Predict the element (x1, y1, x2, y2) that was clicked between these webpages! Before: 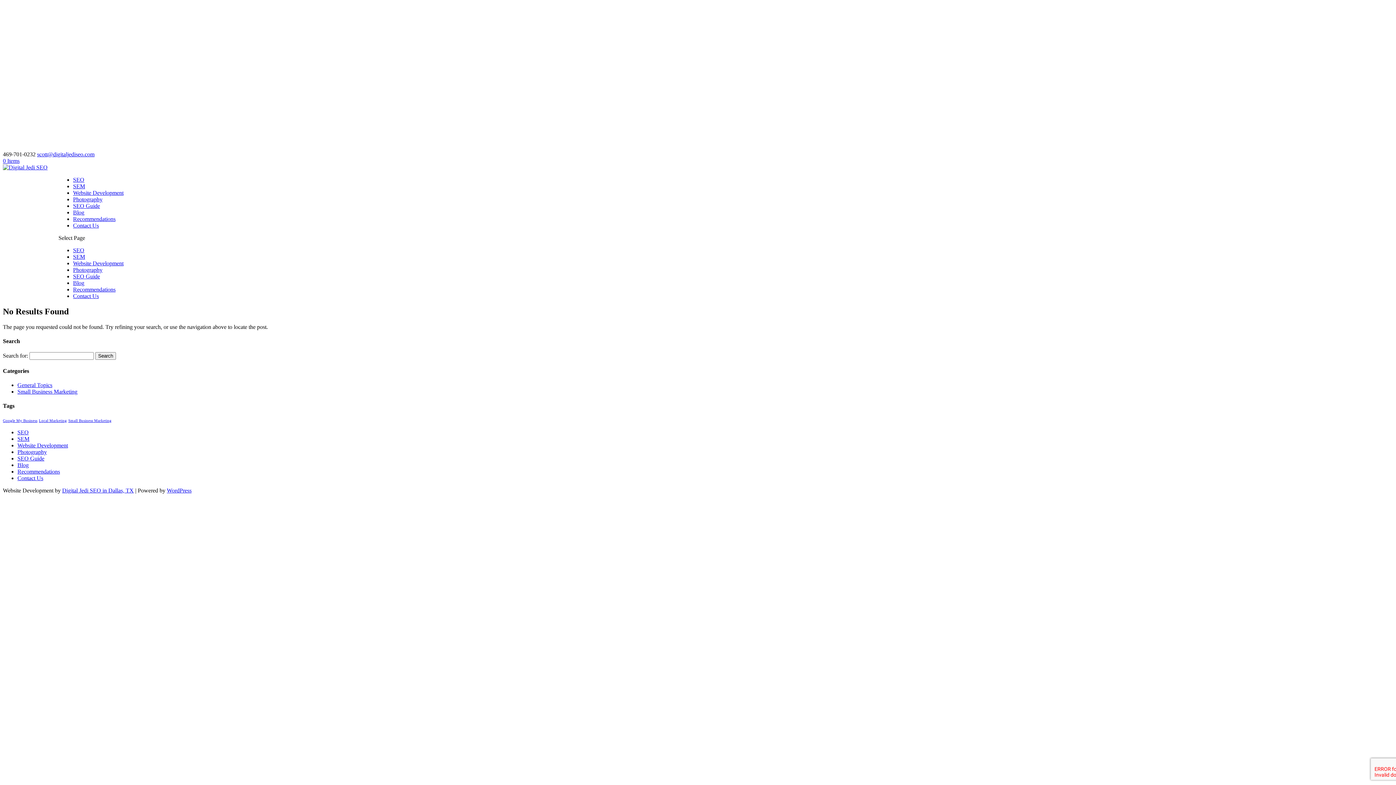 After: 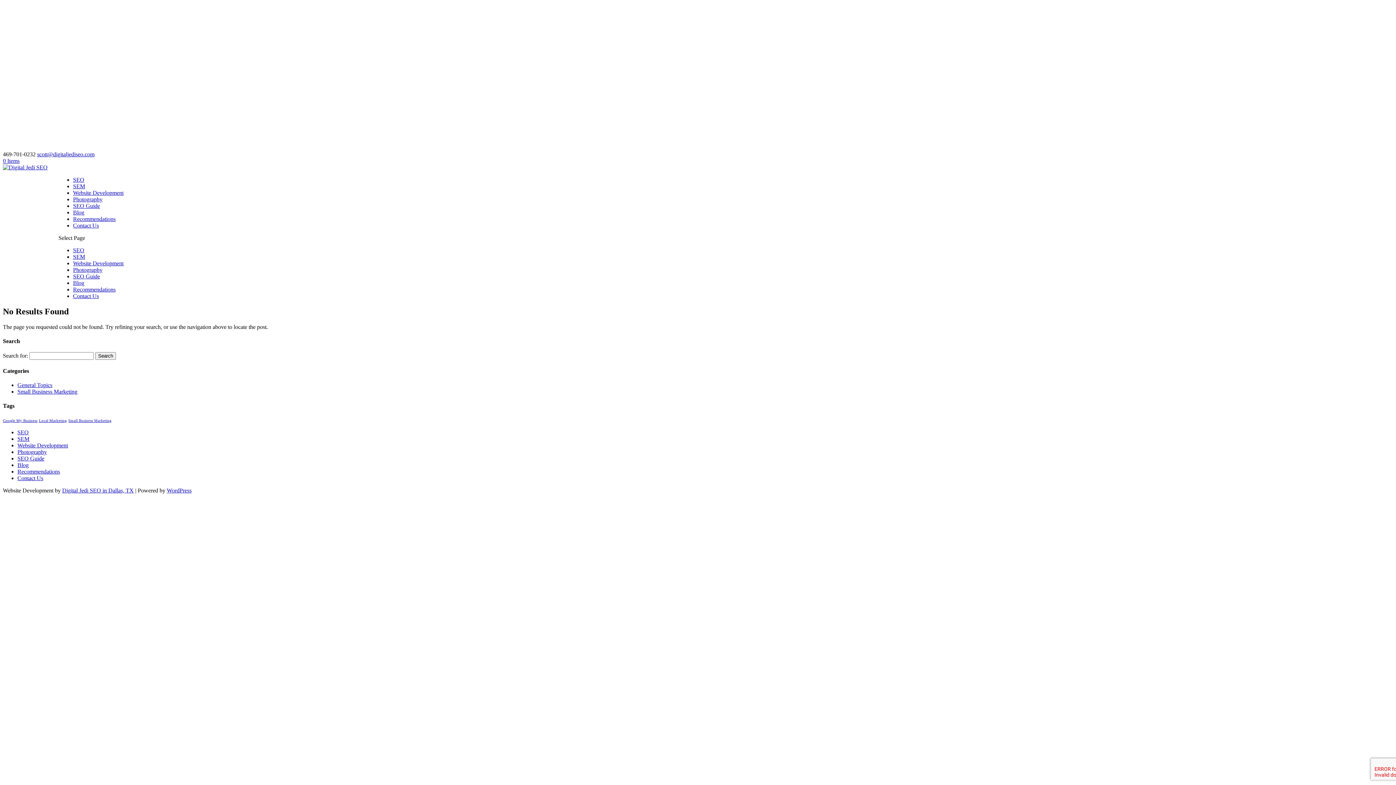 Action: label: scott@digitaljediseo.com bbox: (37, 151, 94, 157)